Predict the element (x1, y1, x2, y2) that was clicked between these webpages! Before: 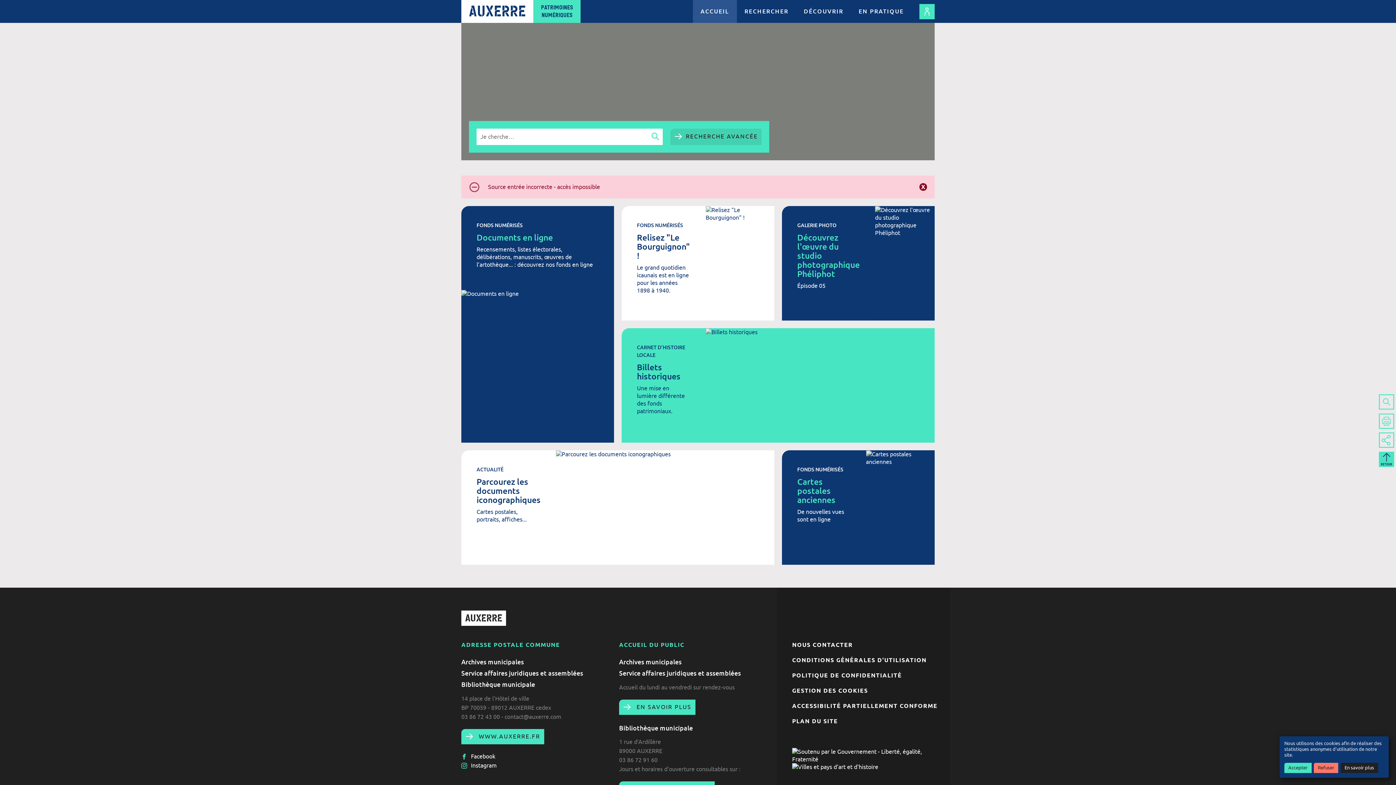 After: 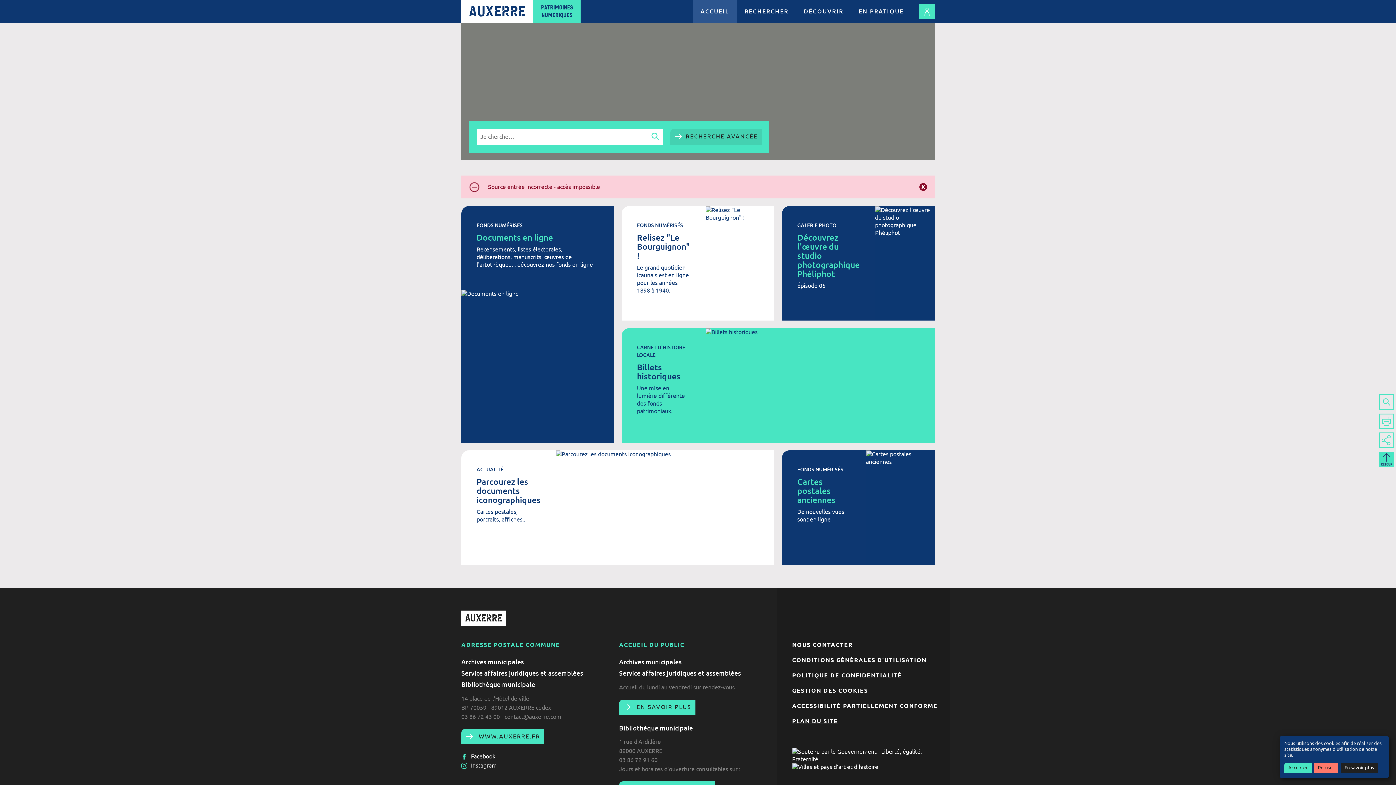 Action: label: PLAN DU SITE bbox: (792, 717, 838, 725)